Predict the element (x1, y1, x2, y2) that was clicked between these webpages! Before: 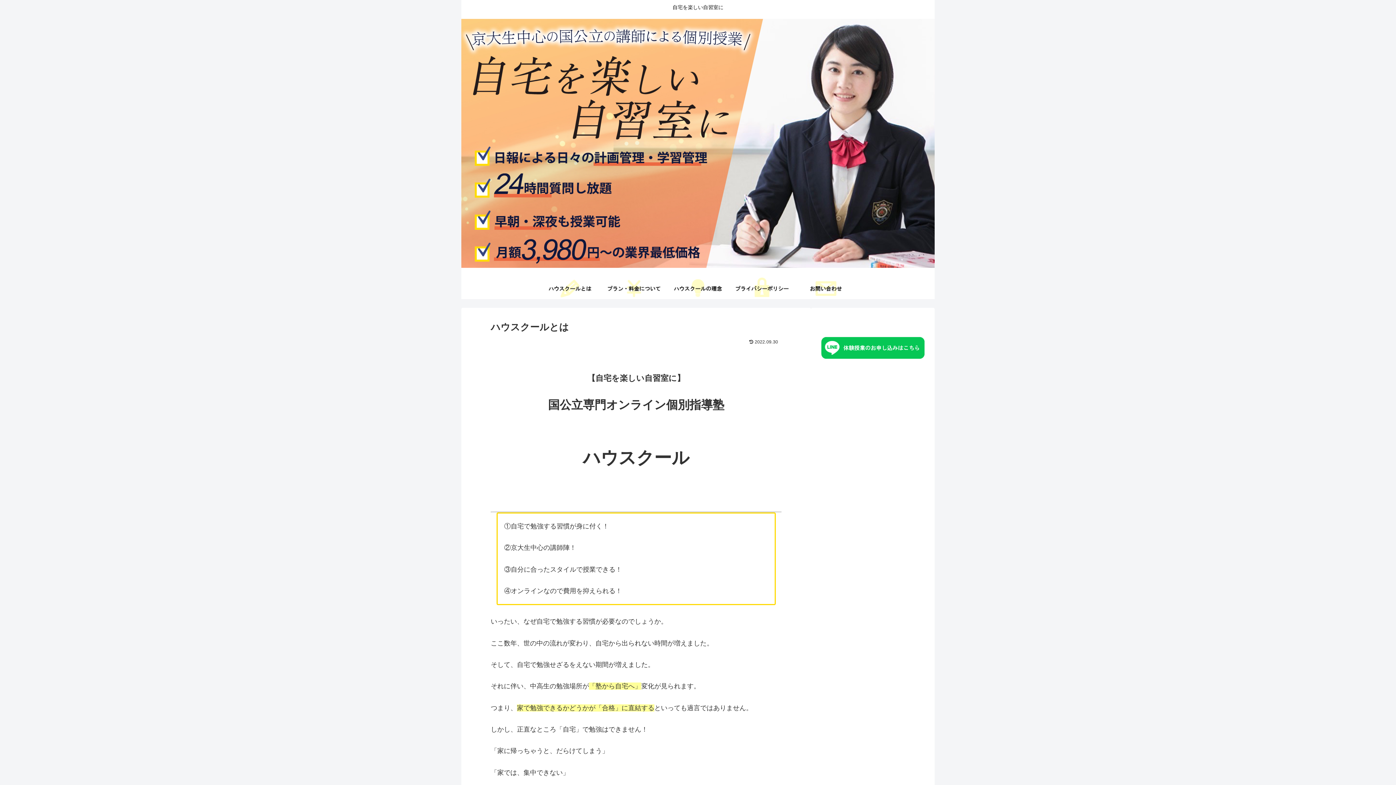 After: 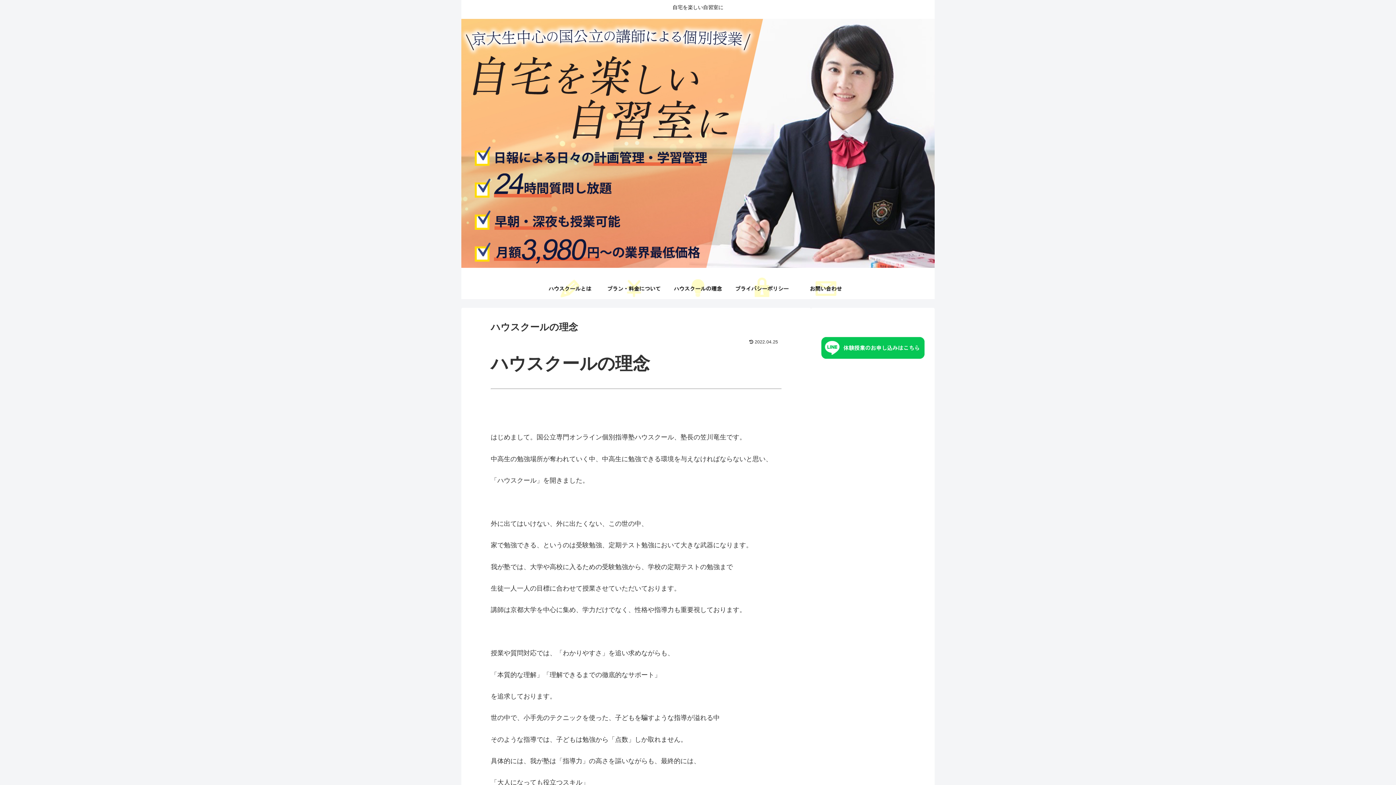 Action: bbox: (666, 277, 730, 309)